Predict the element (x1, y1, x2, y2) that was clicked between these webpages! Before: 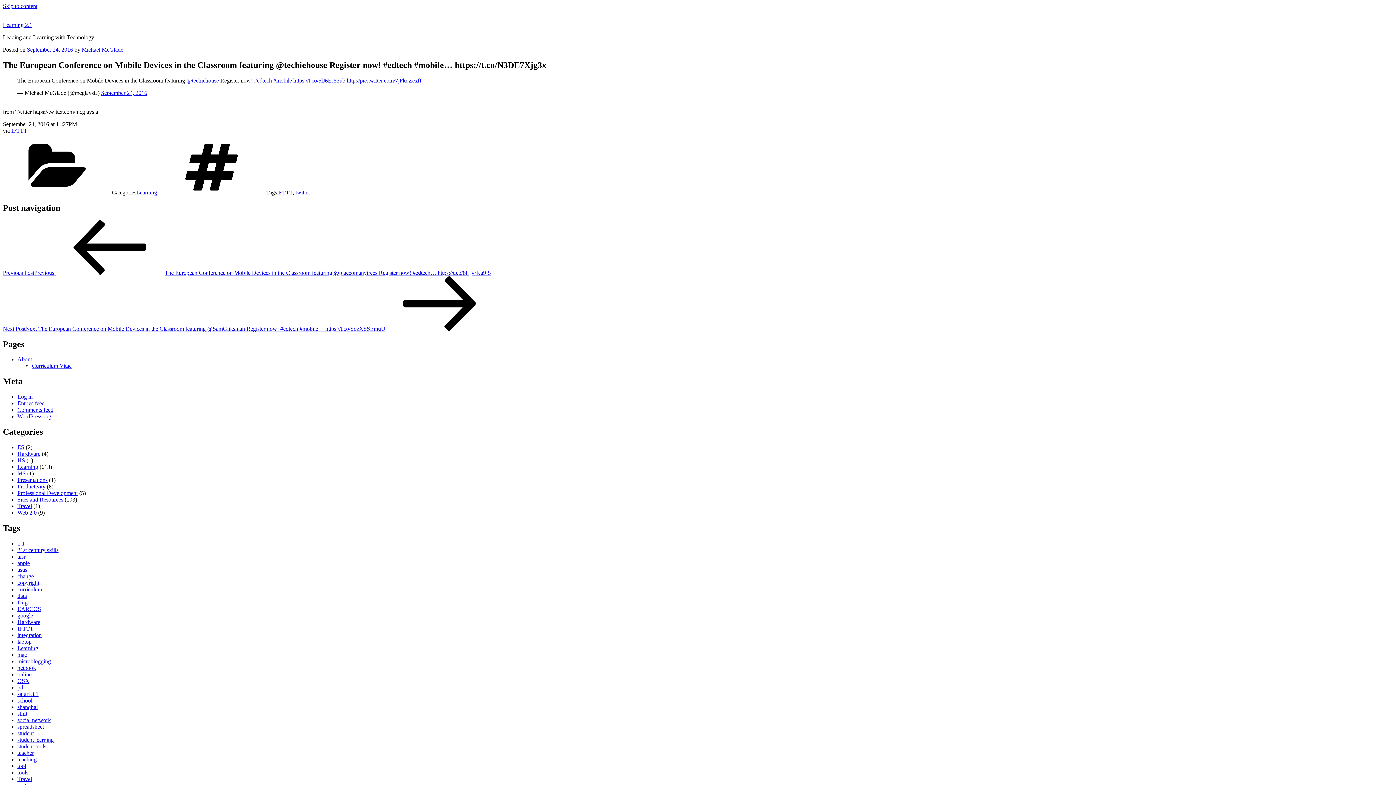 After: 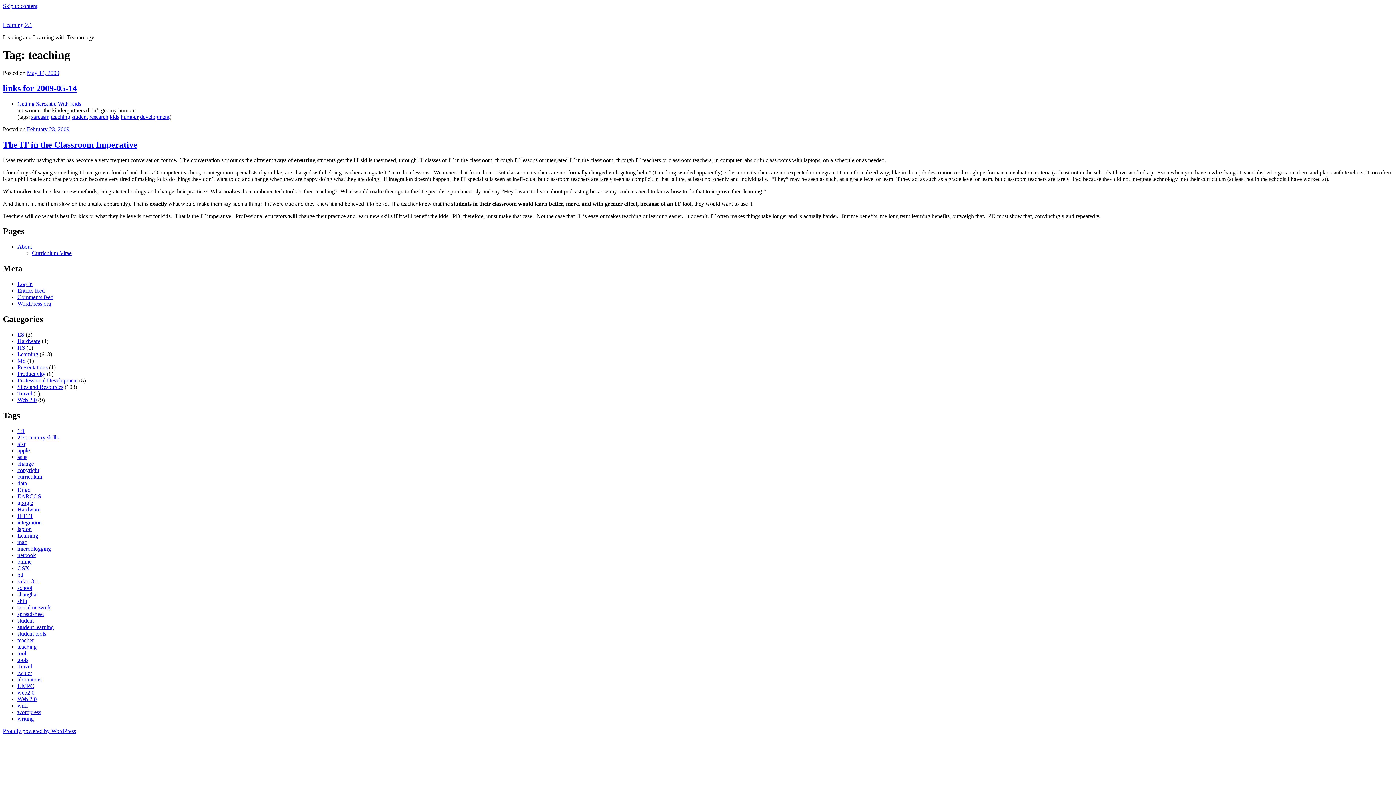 Action: label: teaching bbox: (17, 756, 36, 762)